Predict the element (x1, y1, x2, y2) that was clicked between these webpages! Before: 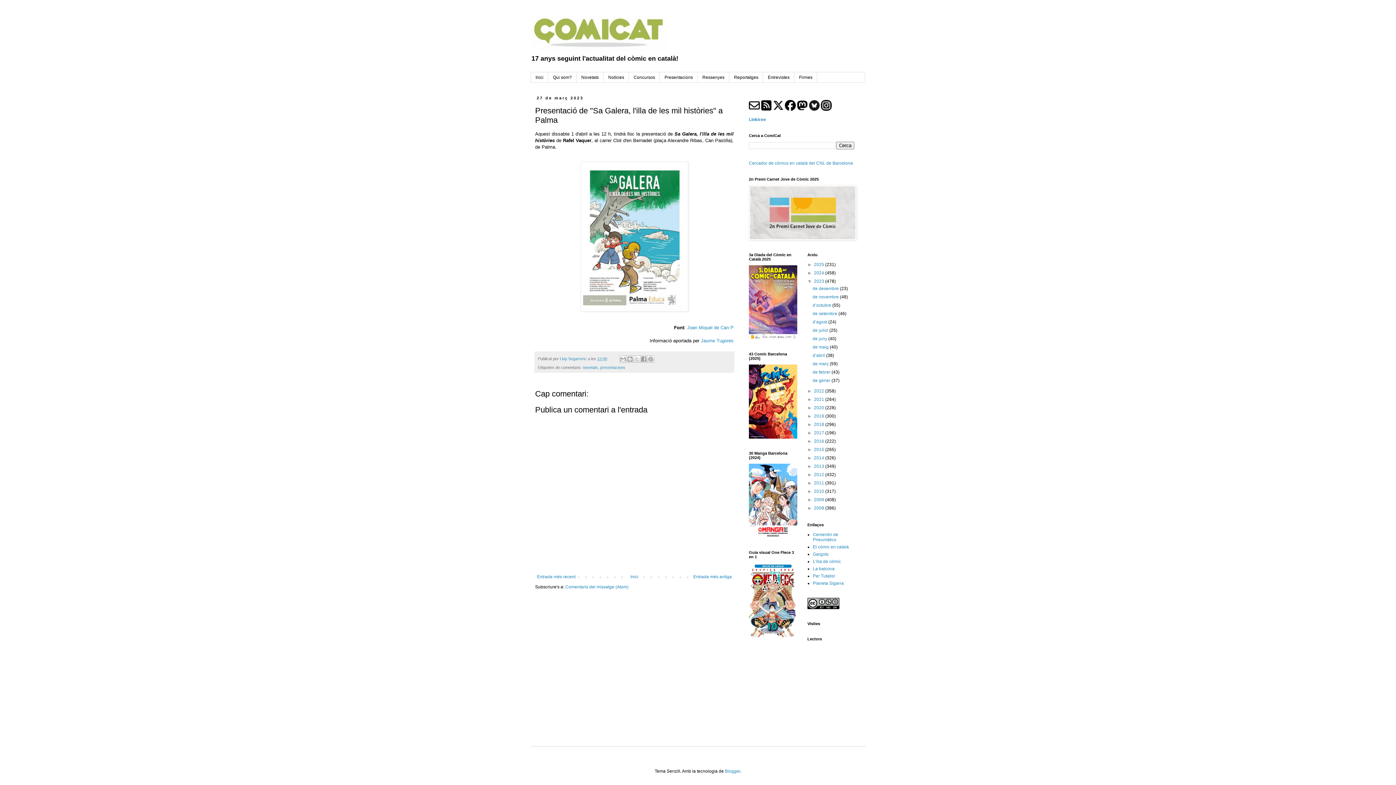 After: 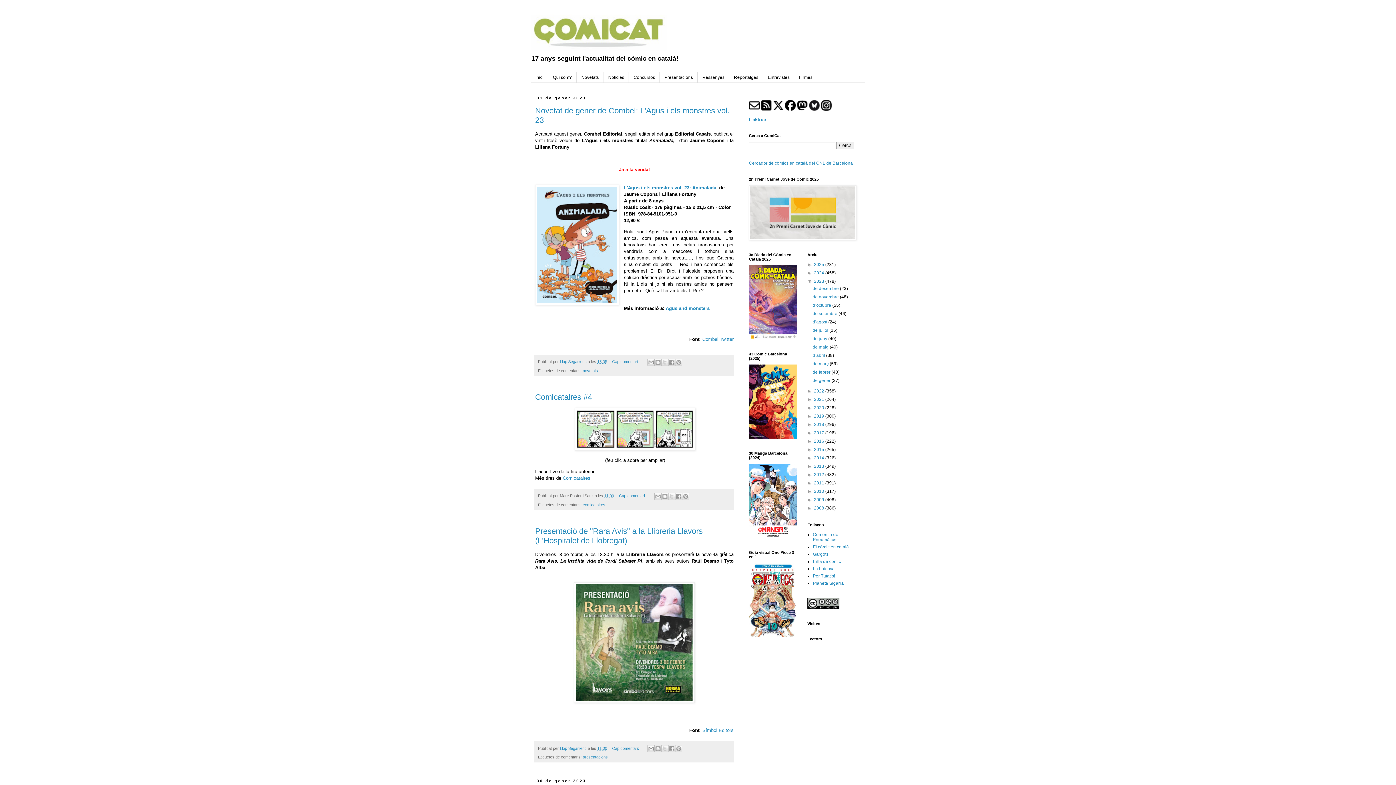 Action: label: de gener  bbox: (812, 378, 831, 383)